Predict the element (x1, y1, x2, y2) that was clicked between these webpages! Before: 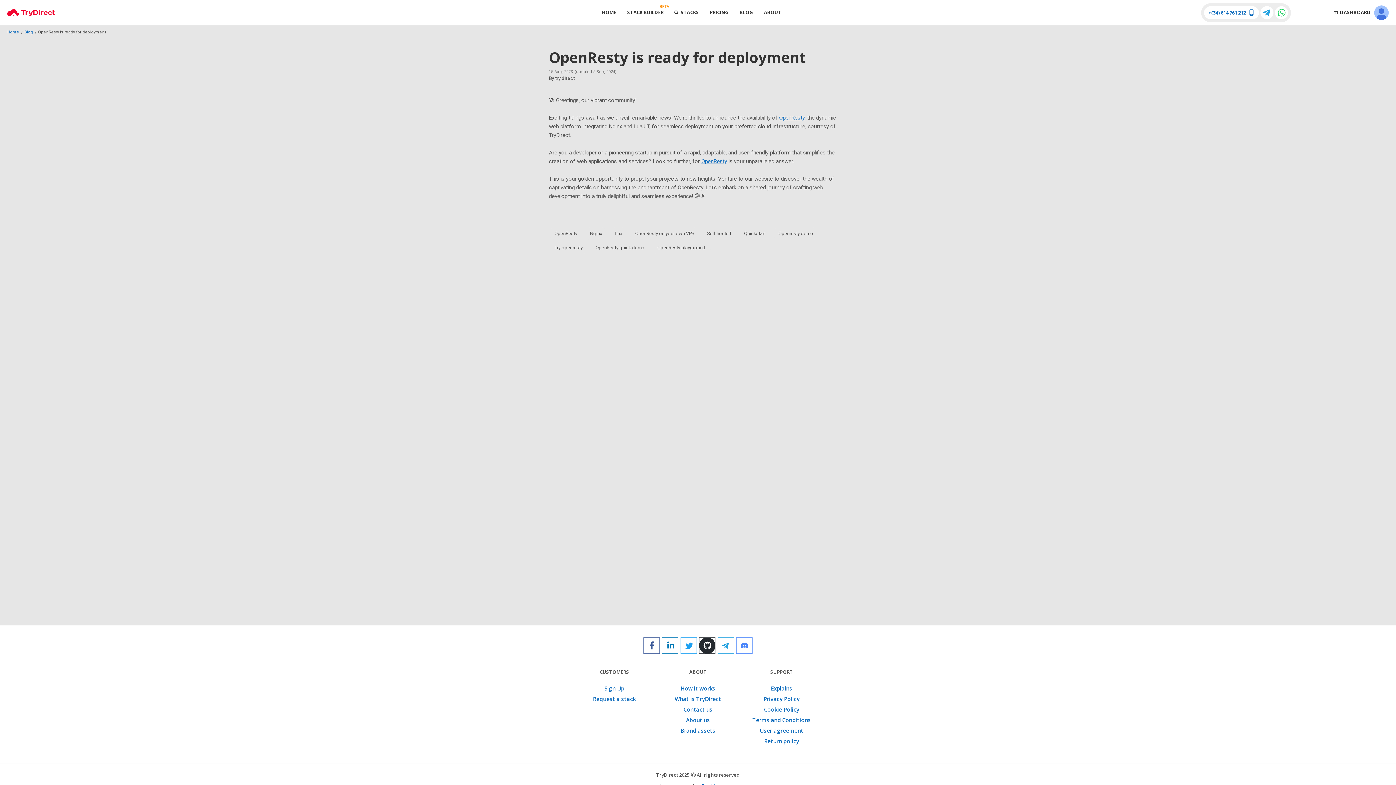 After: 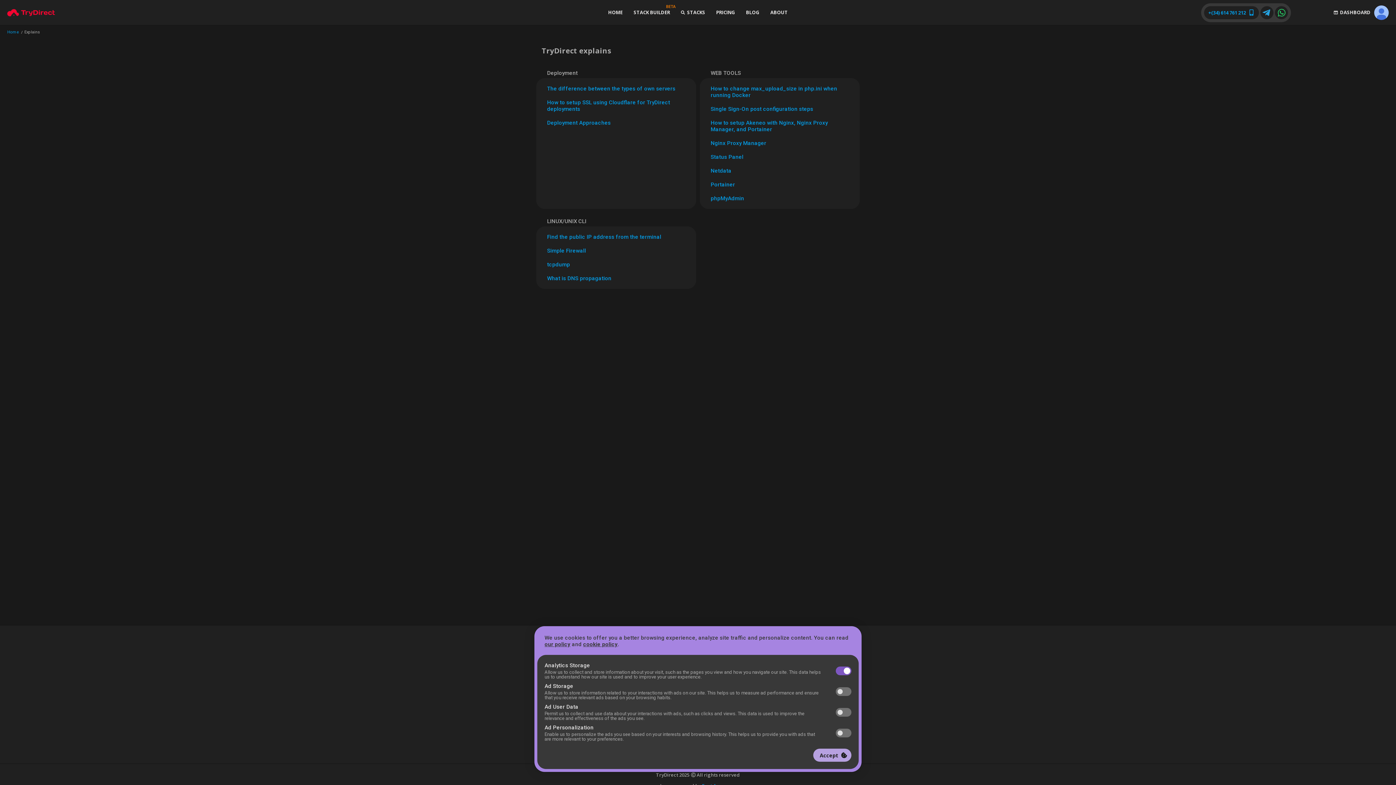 Action: bbox: (743, 682, 820, 692) label: Explains